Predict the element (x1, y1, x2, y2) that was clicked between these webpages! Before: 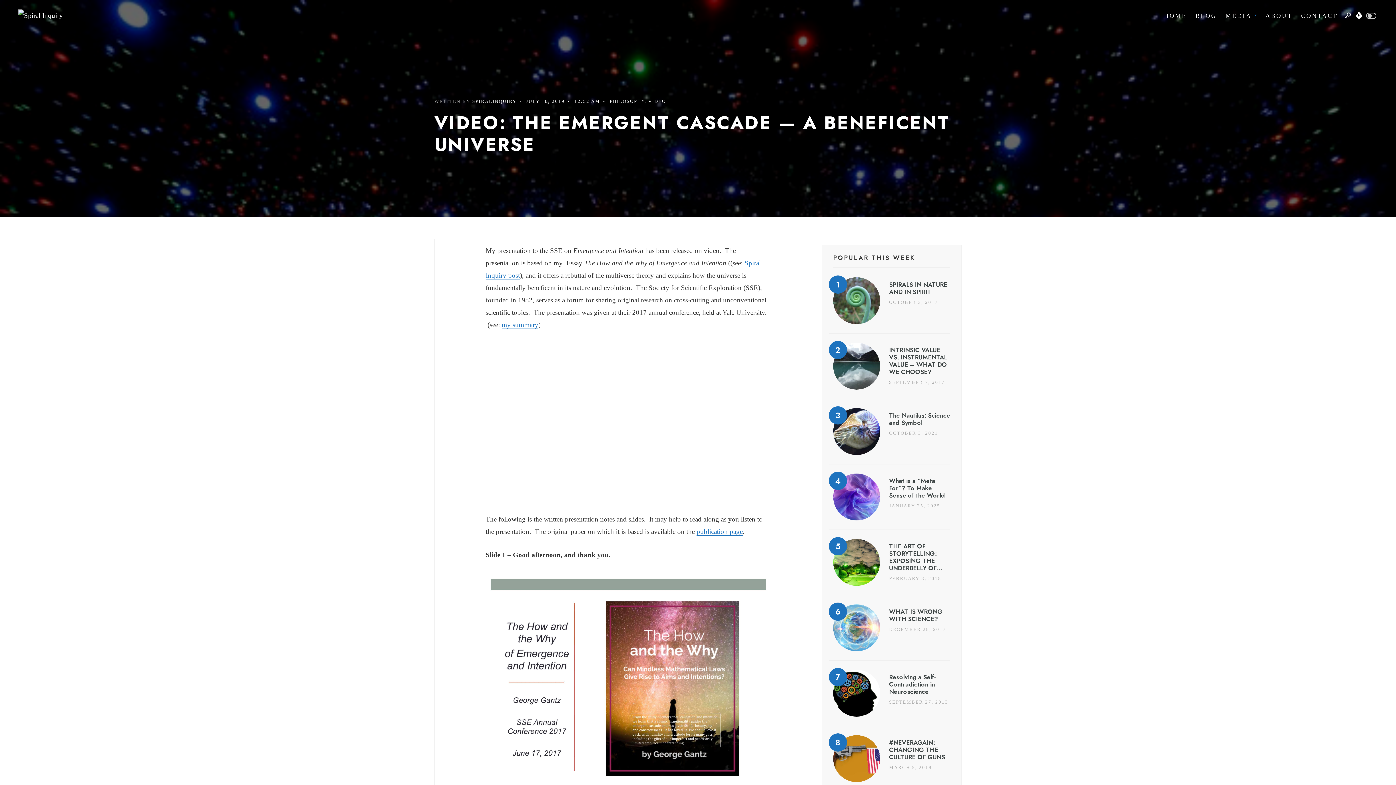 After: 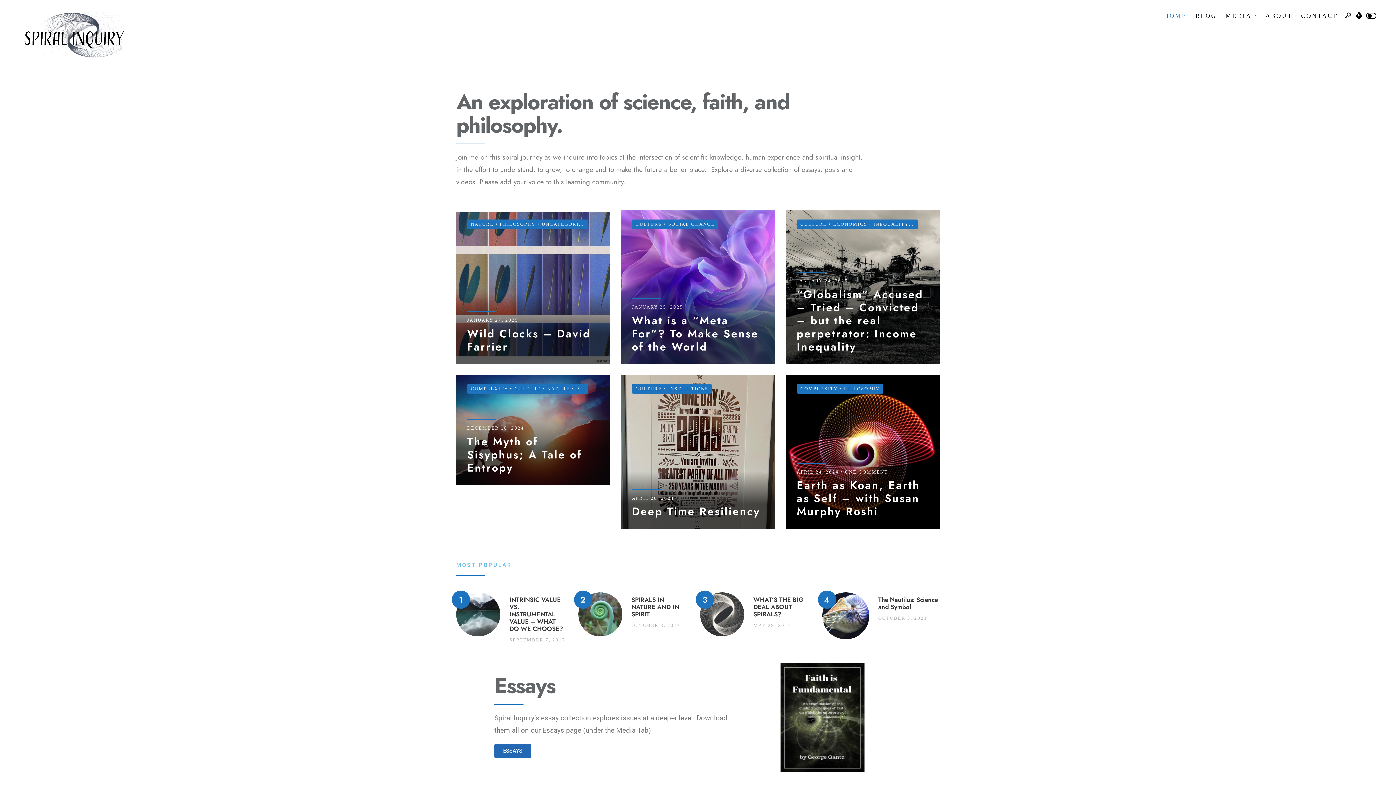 Action: bbox: (18, 9, 127, 21)